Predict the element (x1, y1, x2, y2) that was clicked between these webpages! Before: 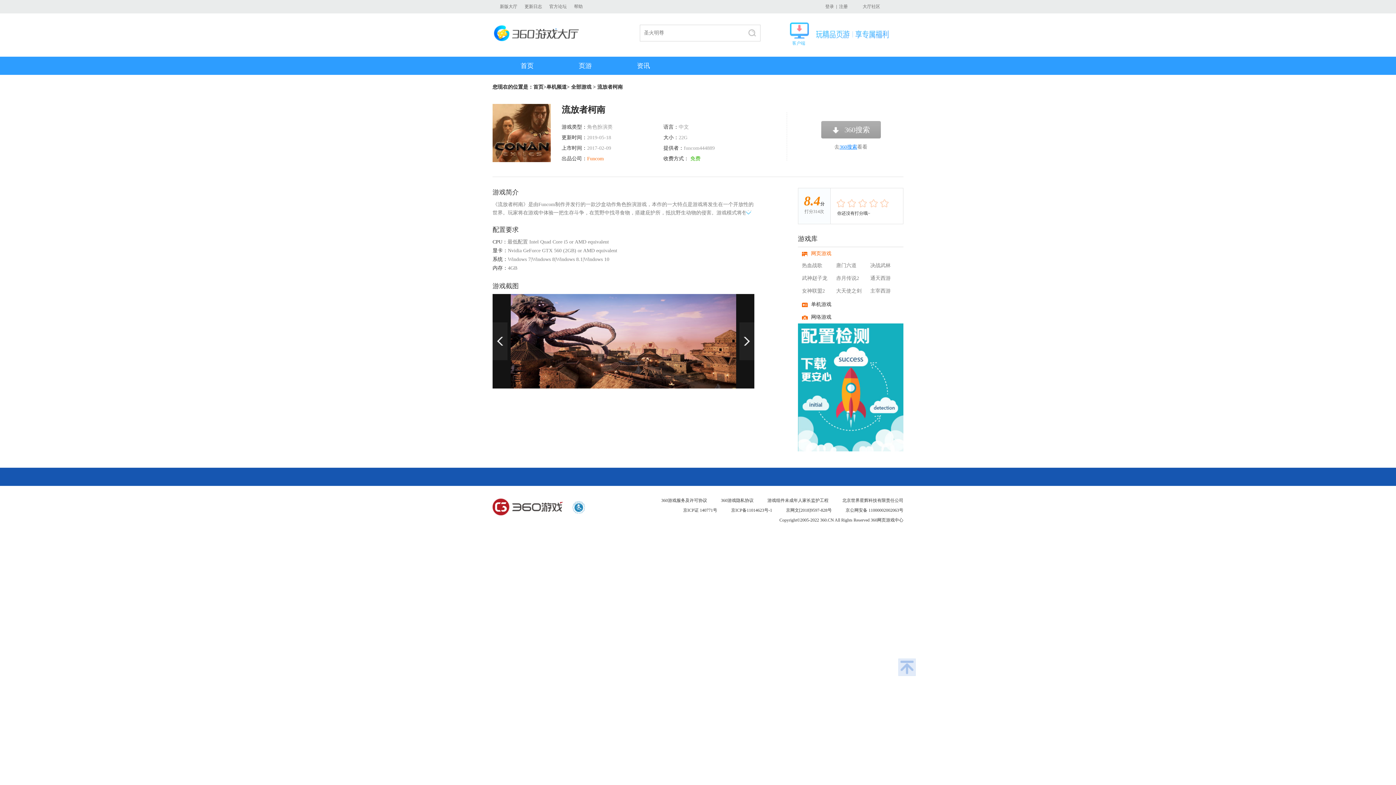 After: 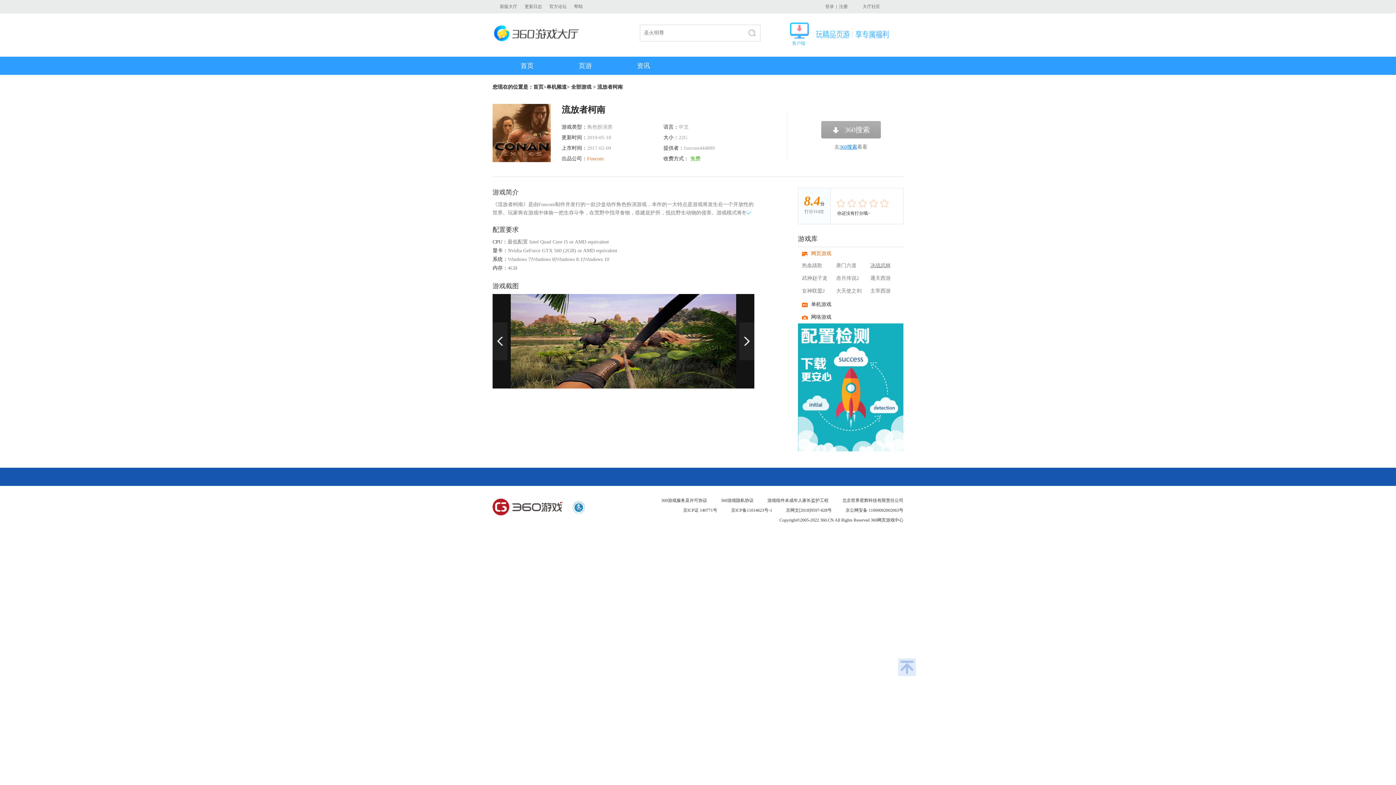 Action: bbox: (870, 260, 903, 271) label: 决战武林